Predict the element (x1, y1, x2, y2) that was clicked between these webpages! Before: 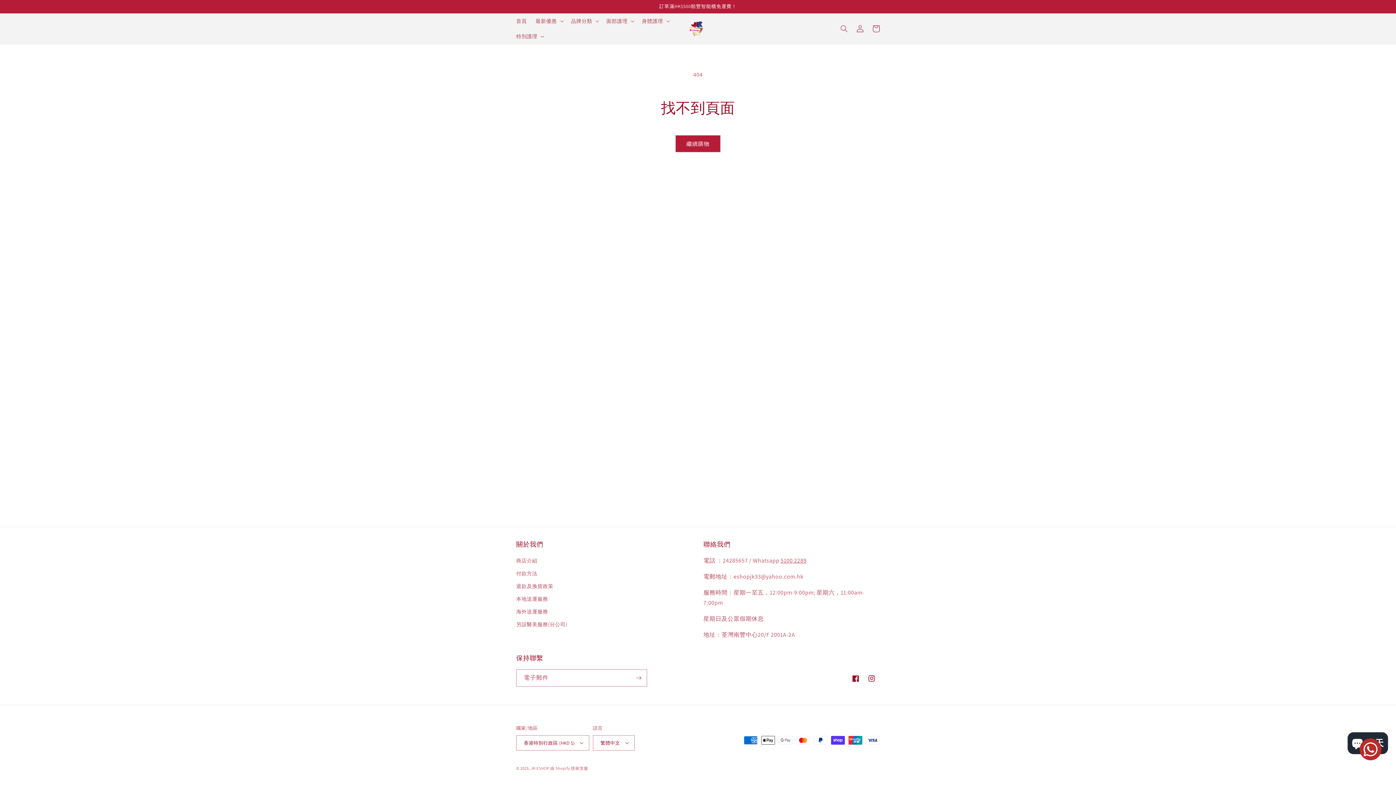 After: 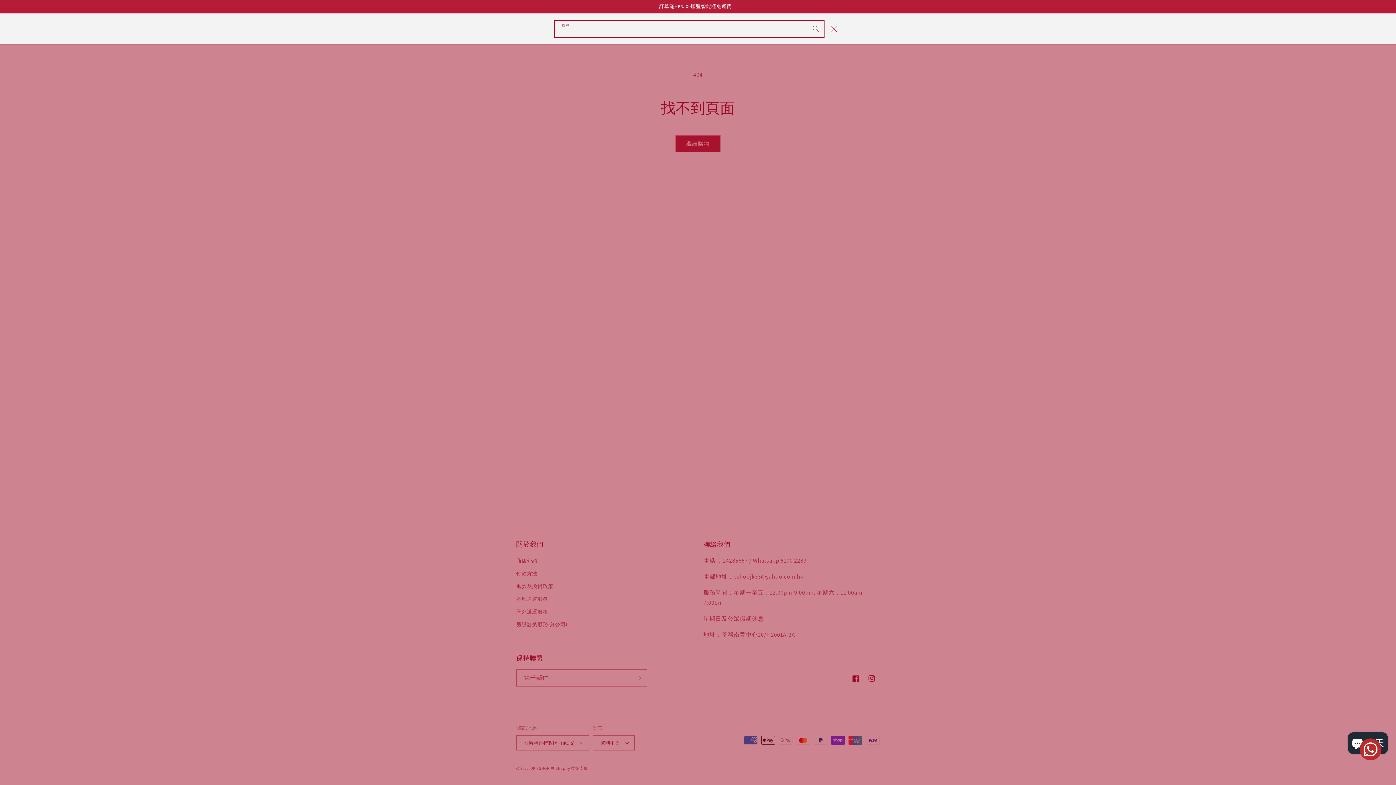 Action: bbox: (836, 20, 852, 36) label: 搜尋